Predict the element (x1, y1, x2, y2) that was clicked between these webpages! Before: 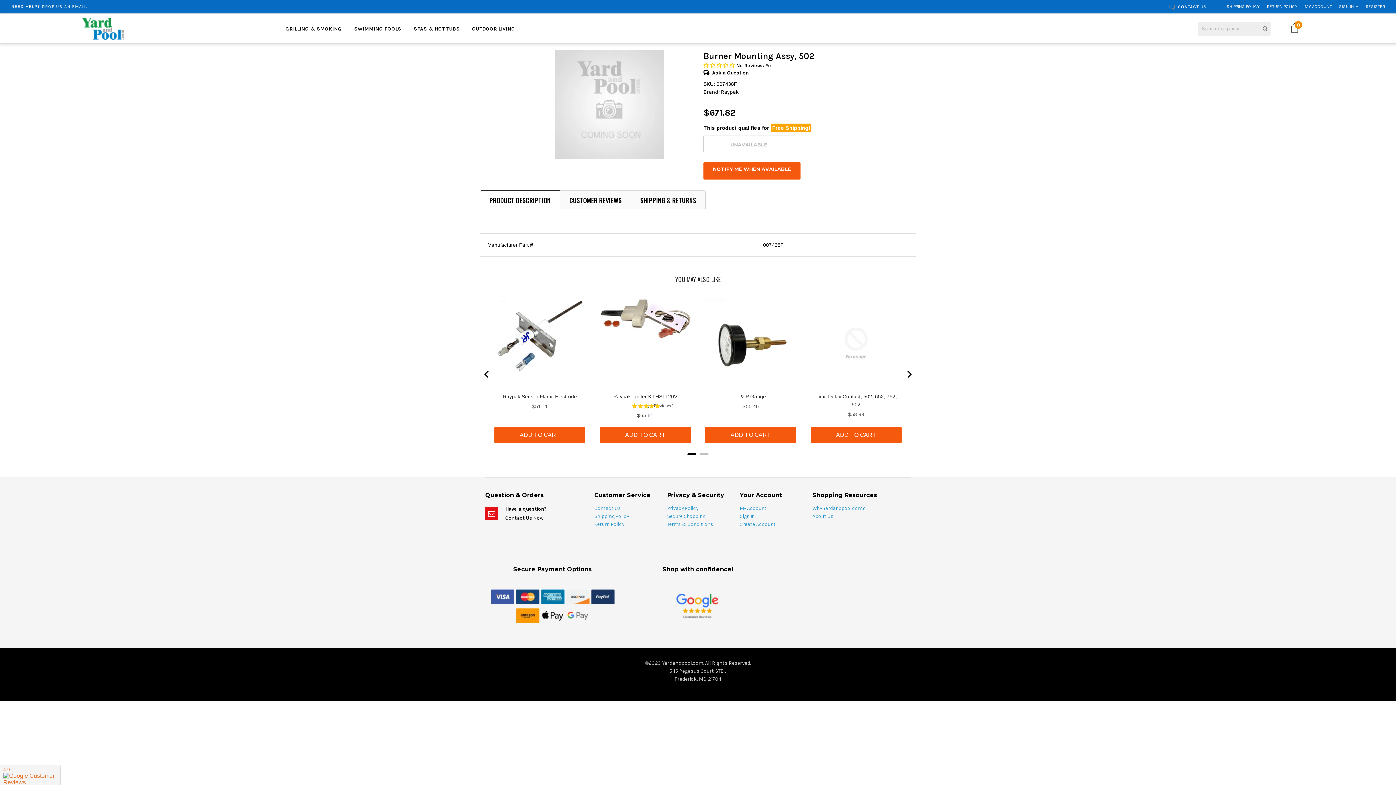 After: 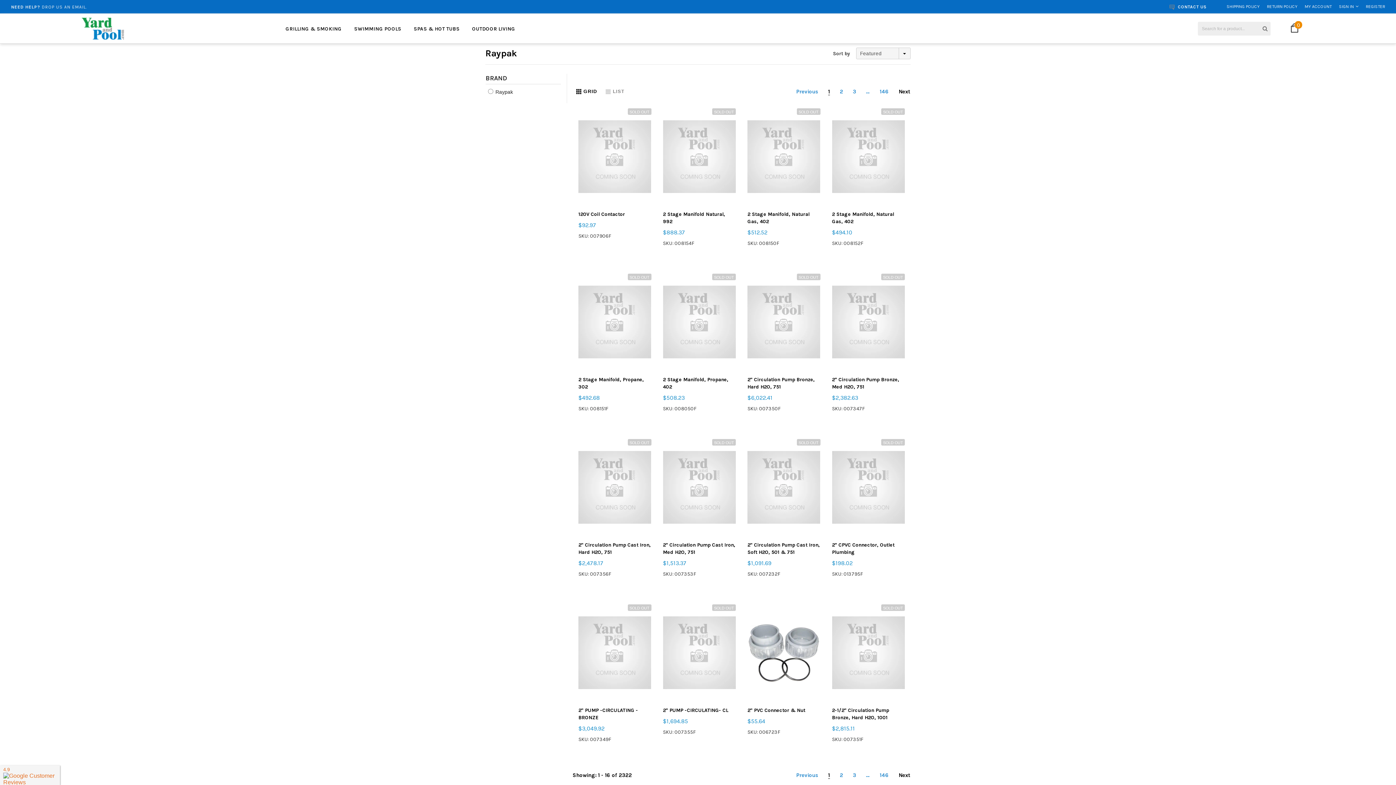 Action: bbox: (721, 88, 739, 95) label: Raypak